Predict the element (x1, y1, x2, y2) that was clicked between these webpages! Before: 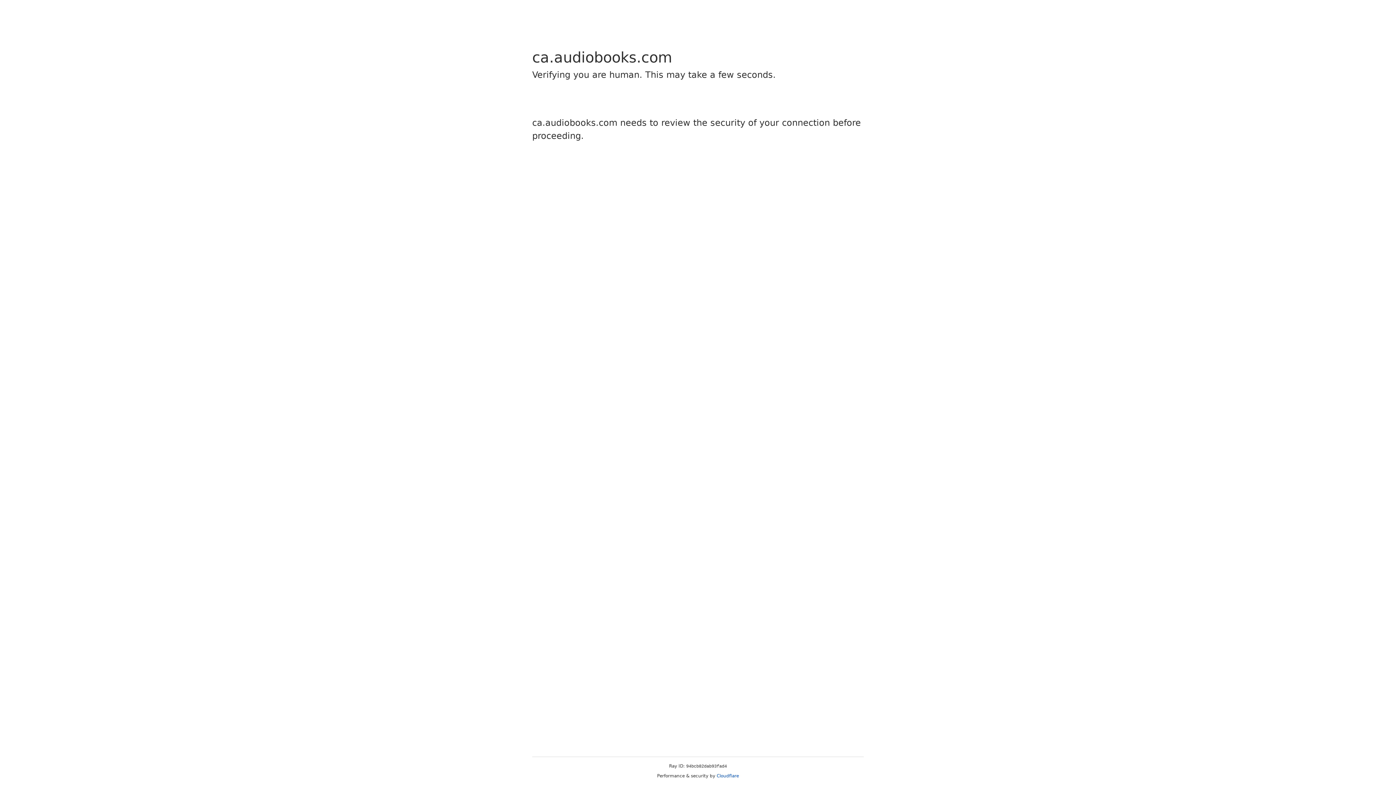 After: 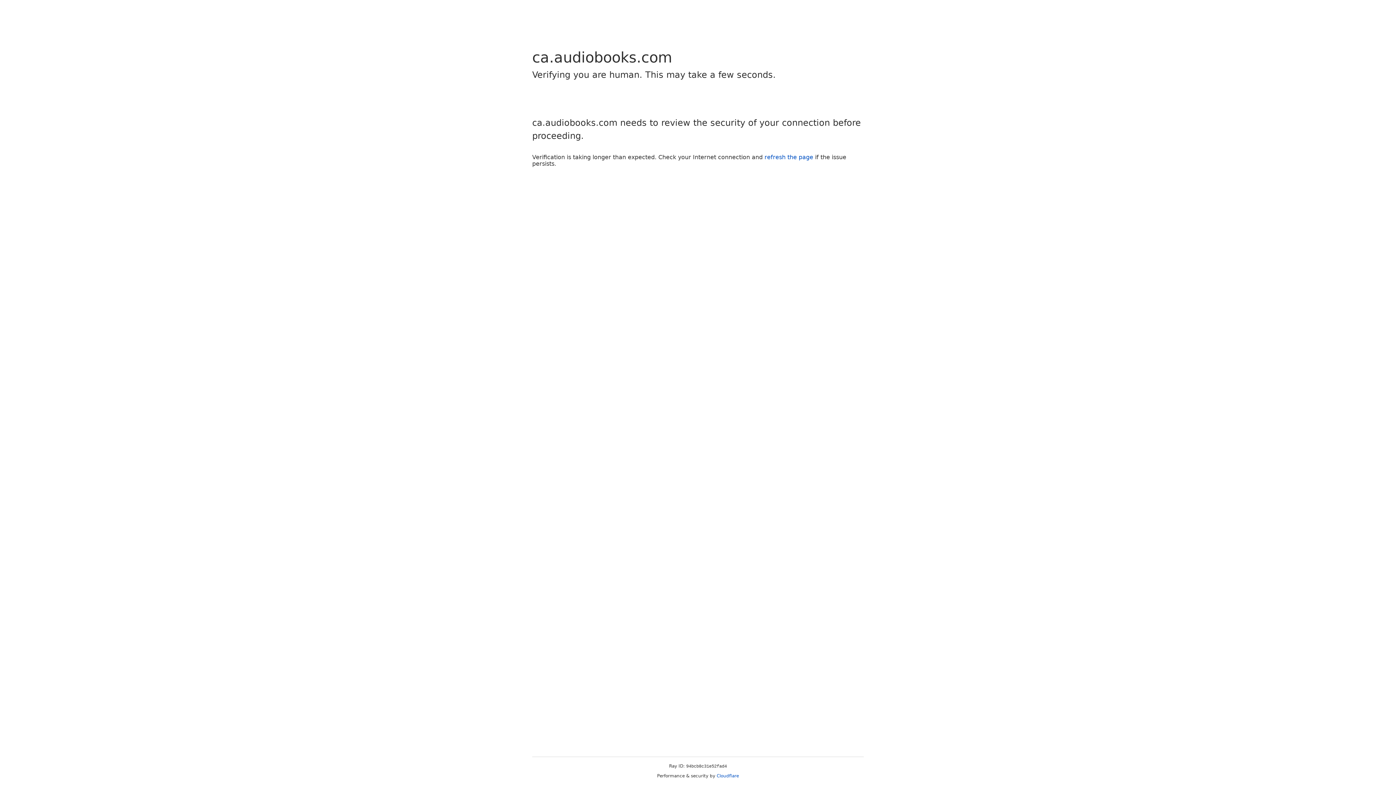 Action: label: Cloudflare bbox: (716, 773, 739, 778)